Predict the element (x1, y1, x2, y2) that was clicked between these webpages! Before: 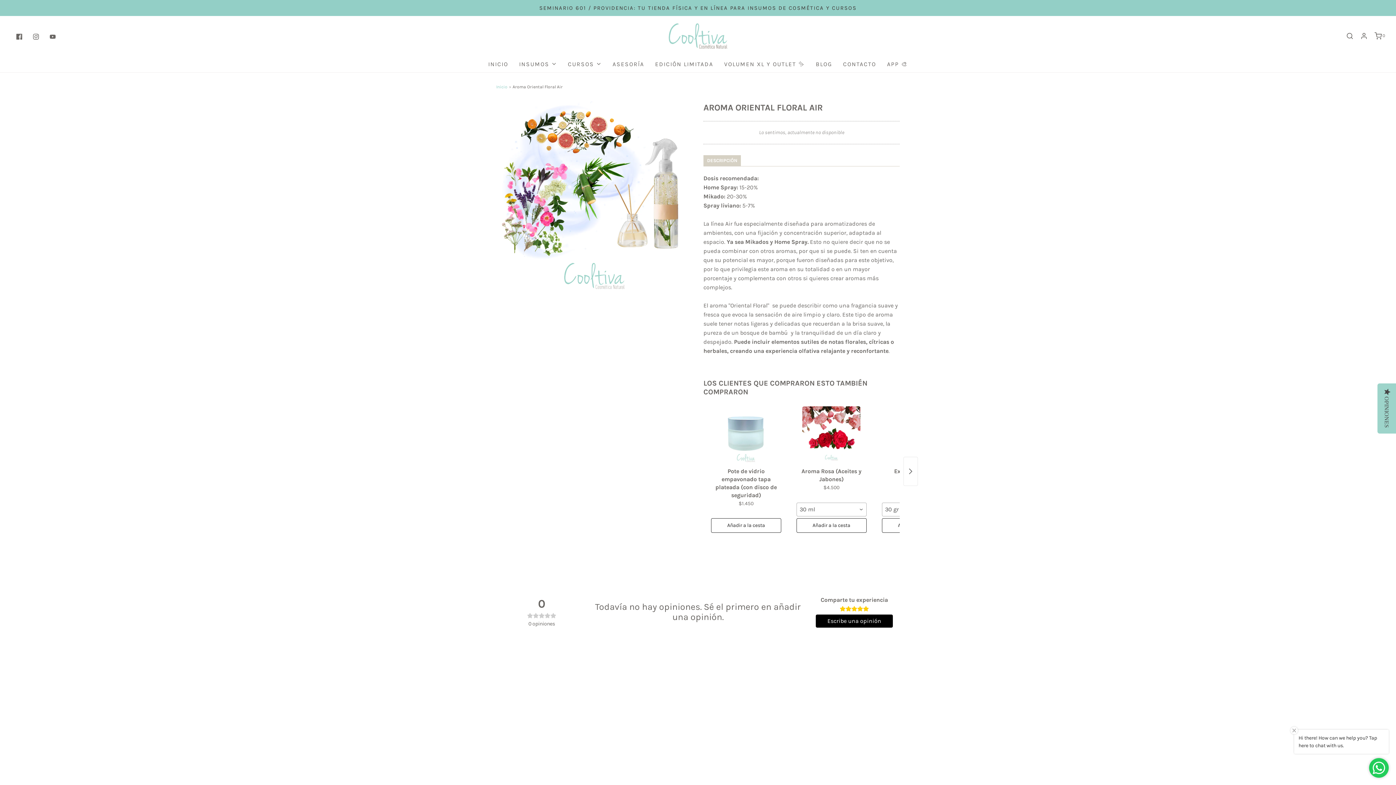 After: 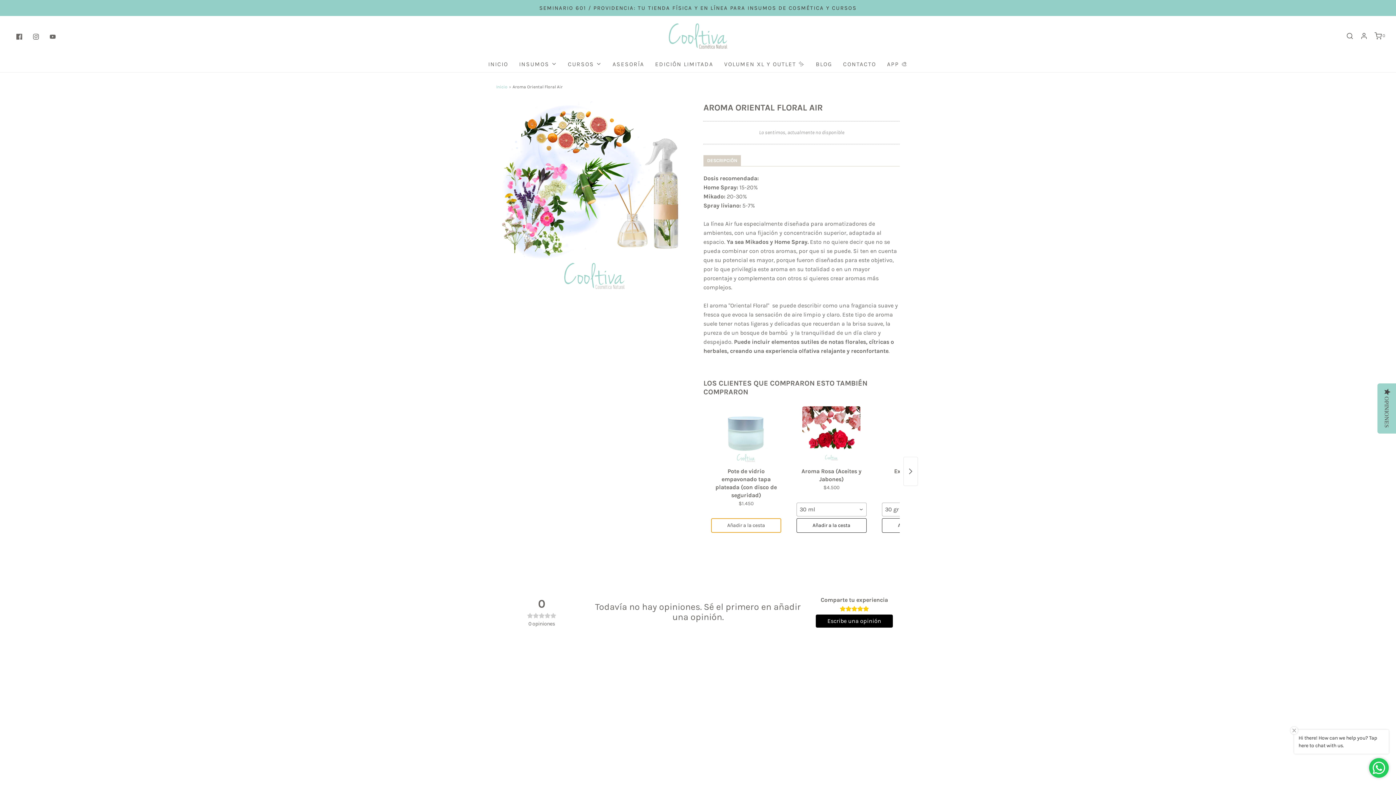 Action: bbox: (711, 518, 781, 533) label: Añadir a la cesta